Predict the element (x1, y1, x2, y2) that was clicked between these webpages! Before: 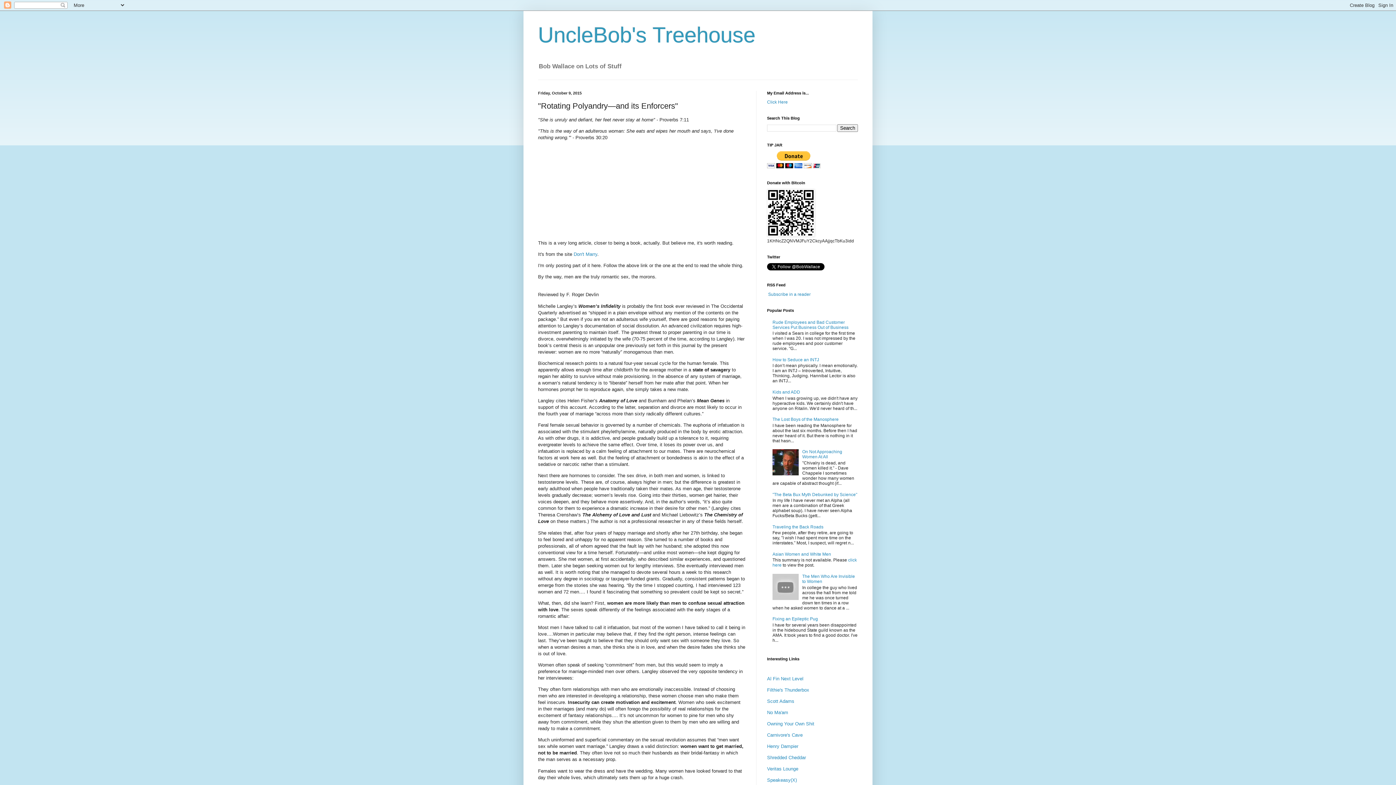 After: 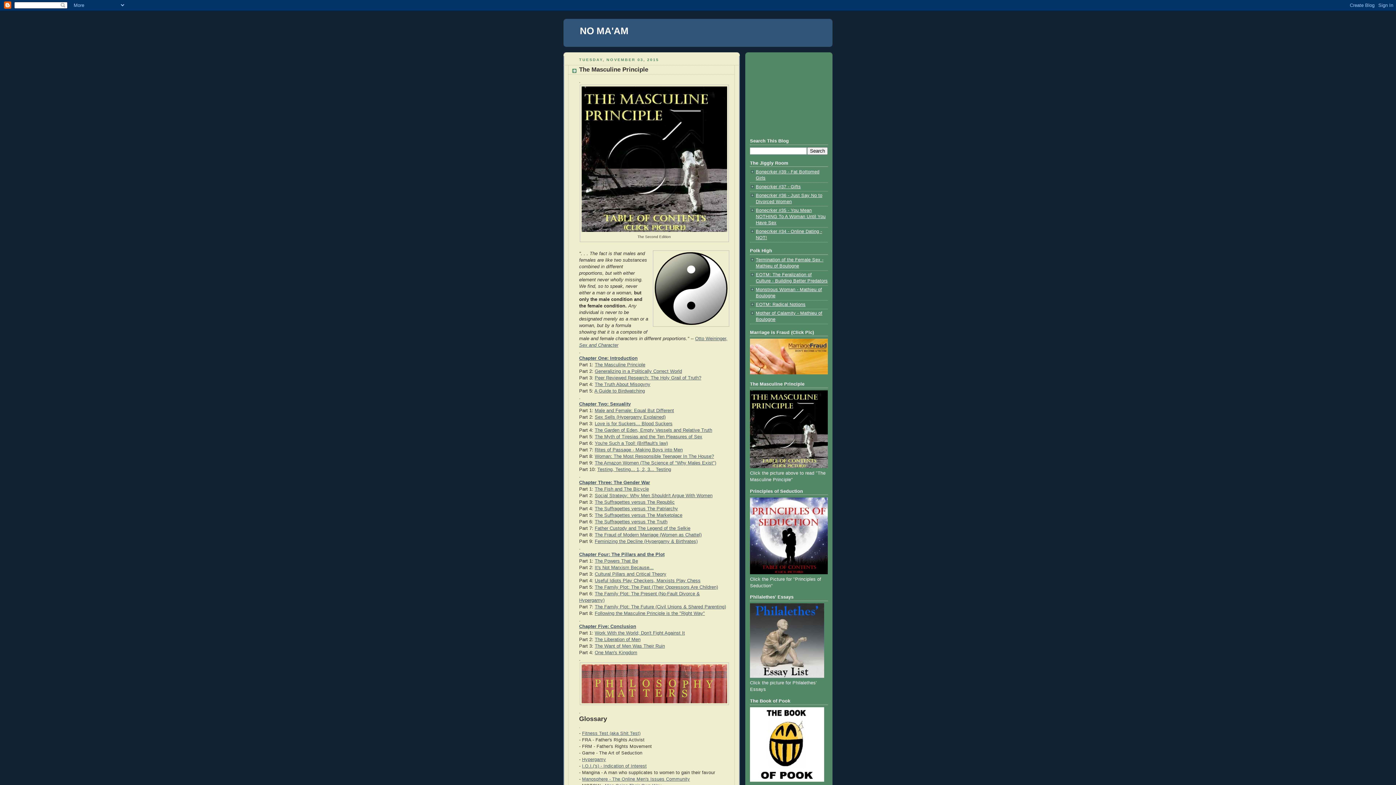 Action: label: No Ma'am bbox: (767, 710, 788, 715)